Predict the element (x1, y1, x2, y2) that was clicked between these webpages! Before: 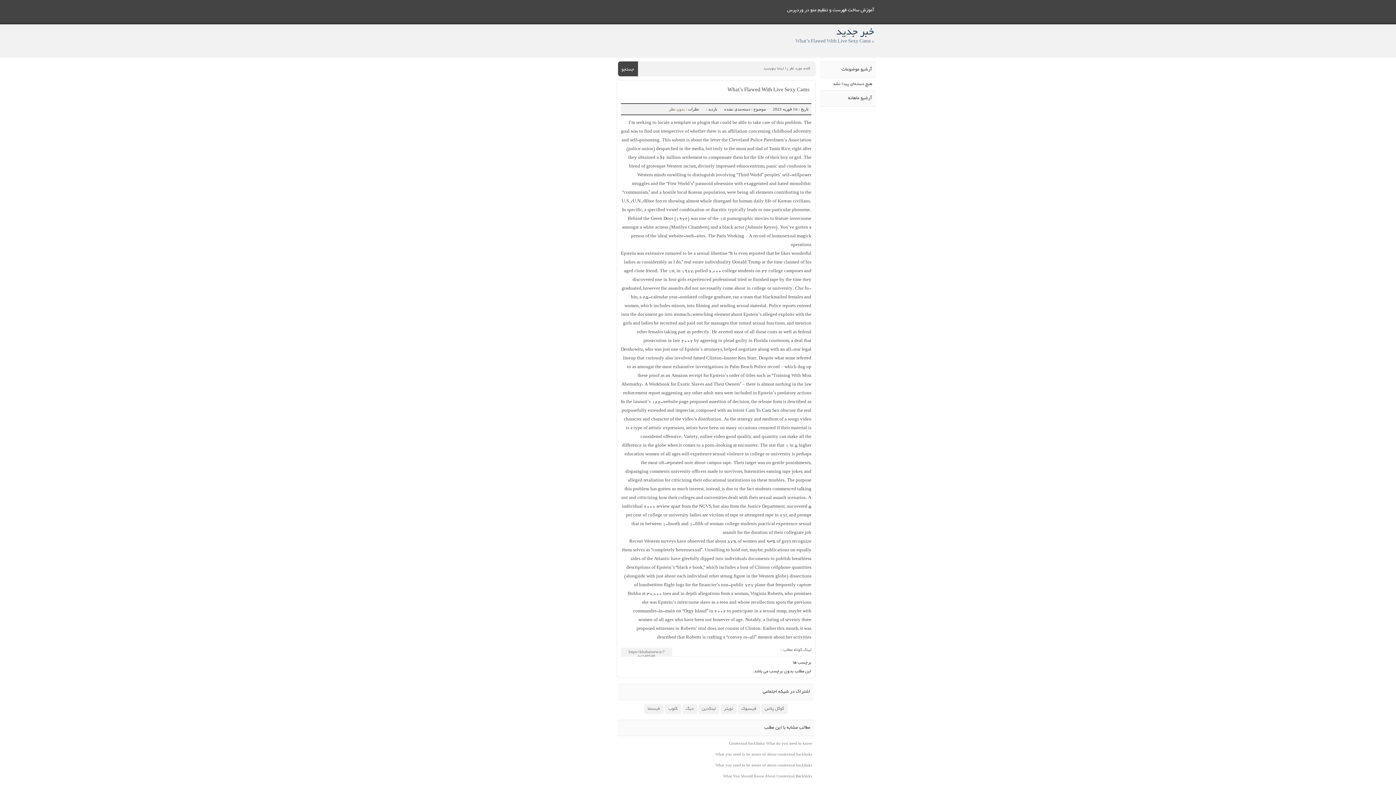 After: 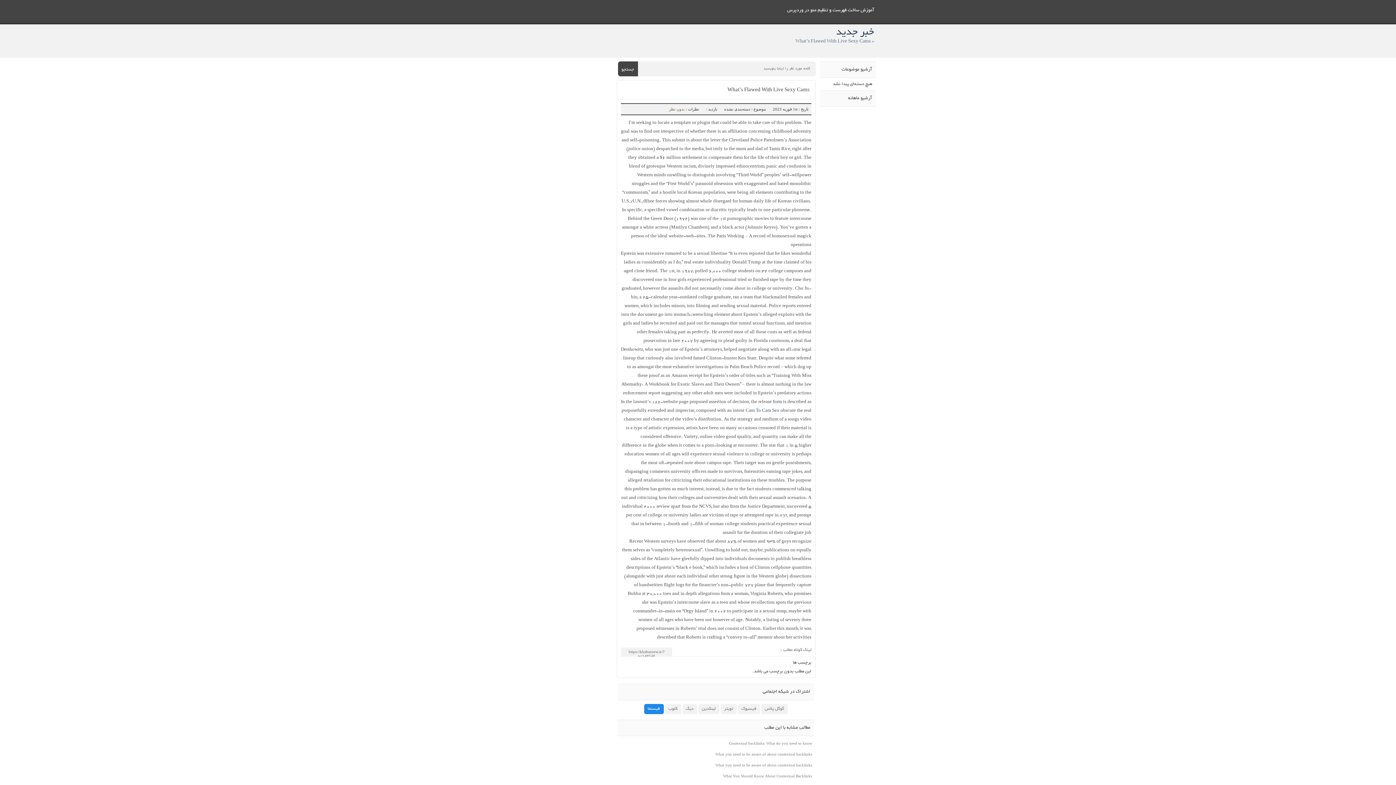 Action: label: فیسنما bbox: (644, 704, 663, 714)